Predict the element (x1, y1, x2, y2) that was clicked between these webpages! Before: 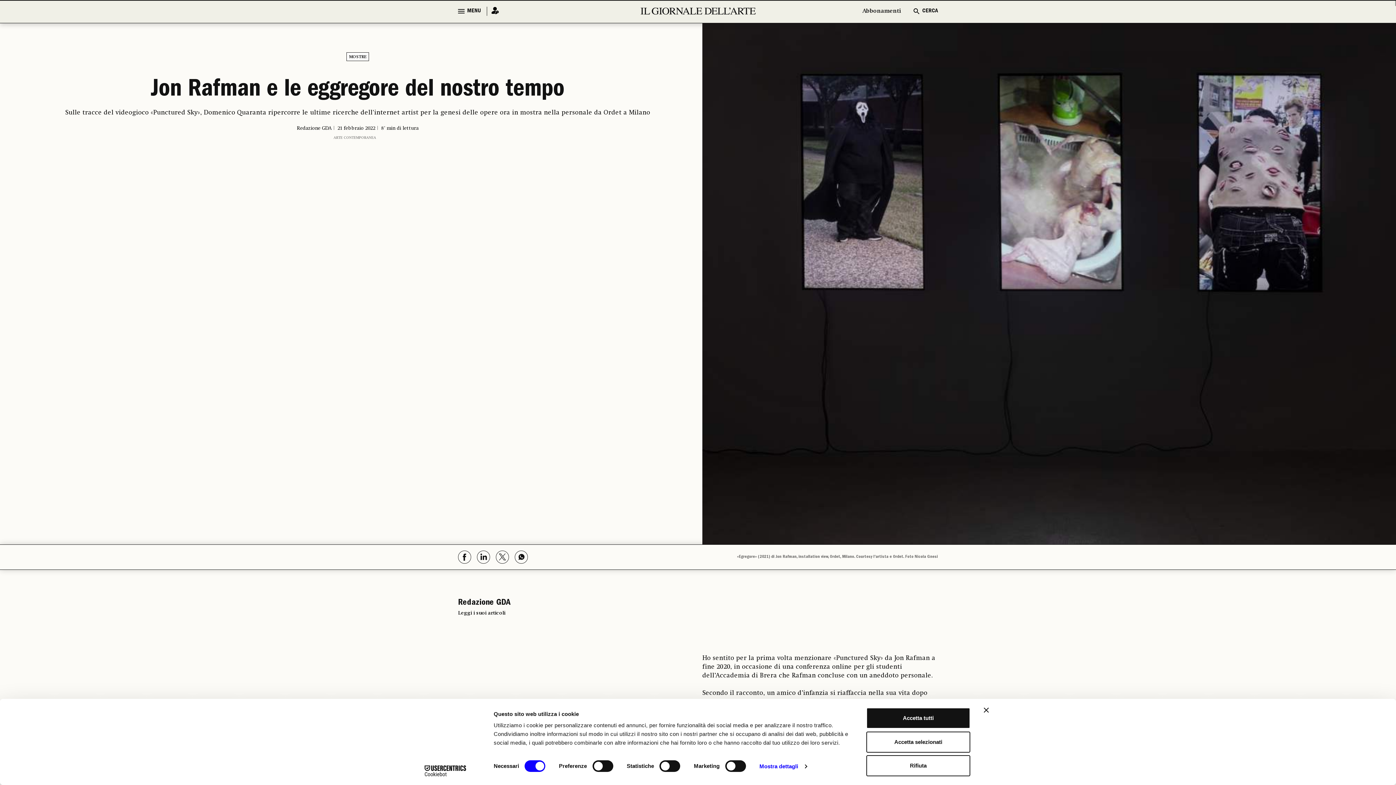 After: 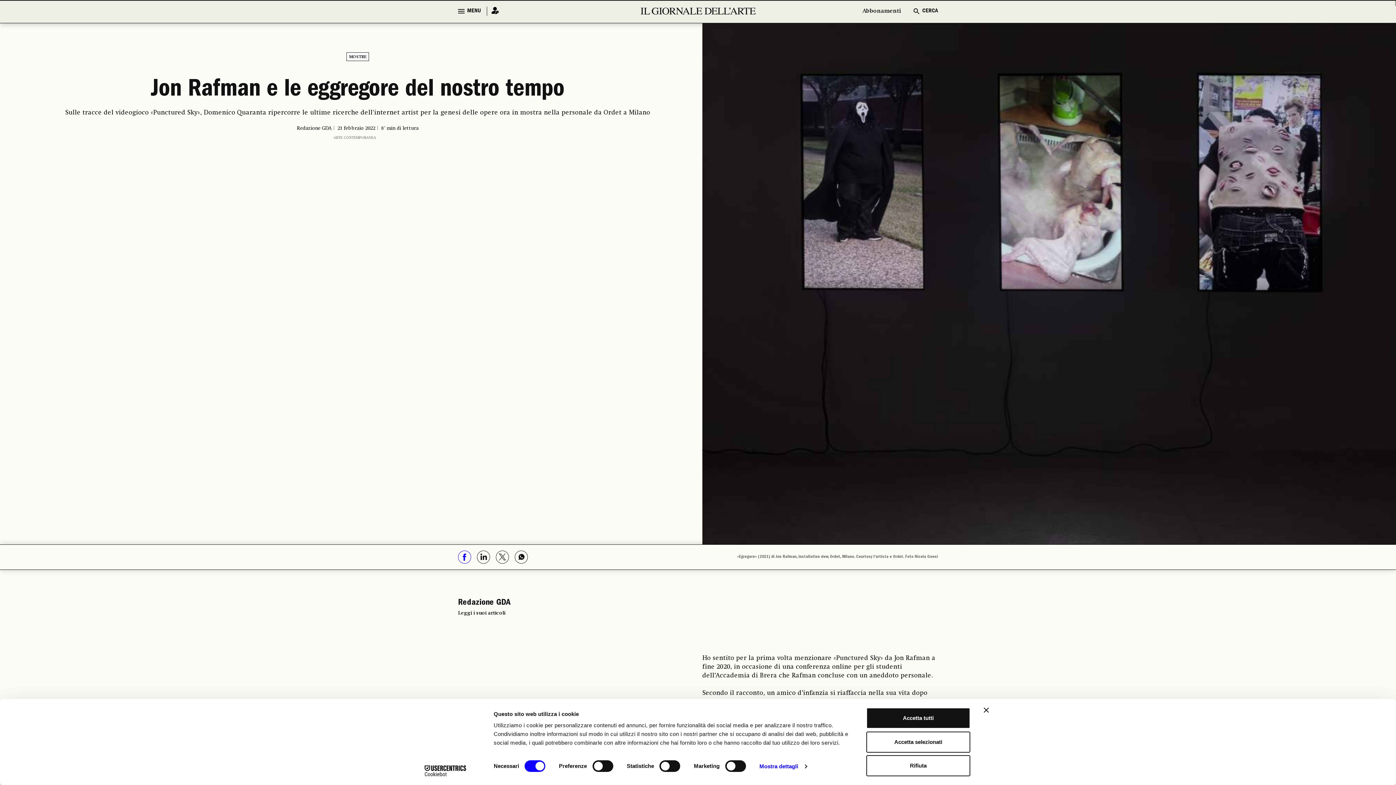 Action: bbox: (458, 550, 471, 564)